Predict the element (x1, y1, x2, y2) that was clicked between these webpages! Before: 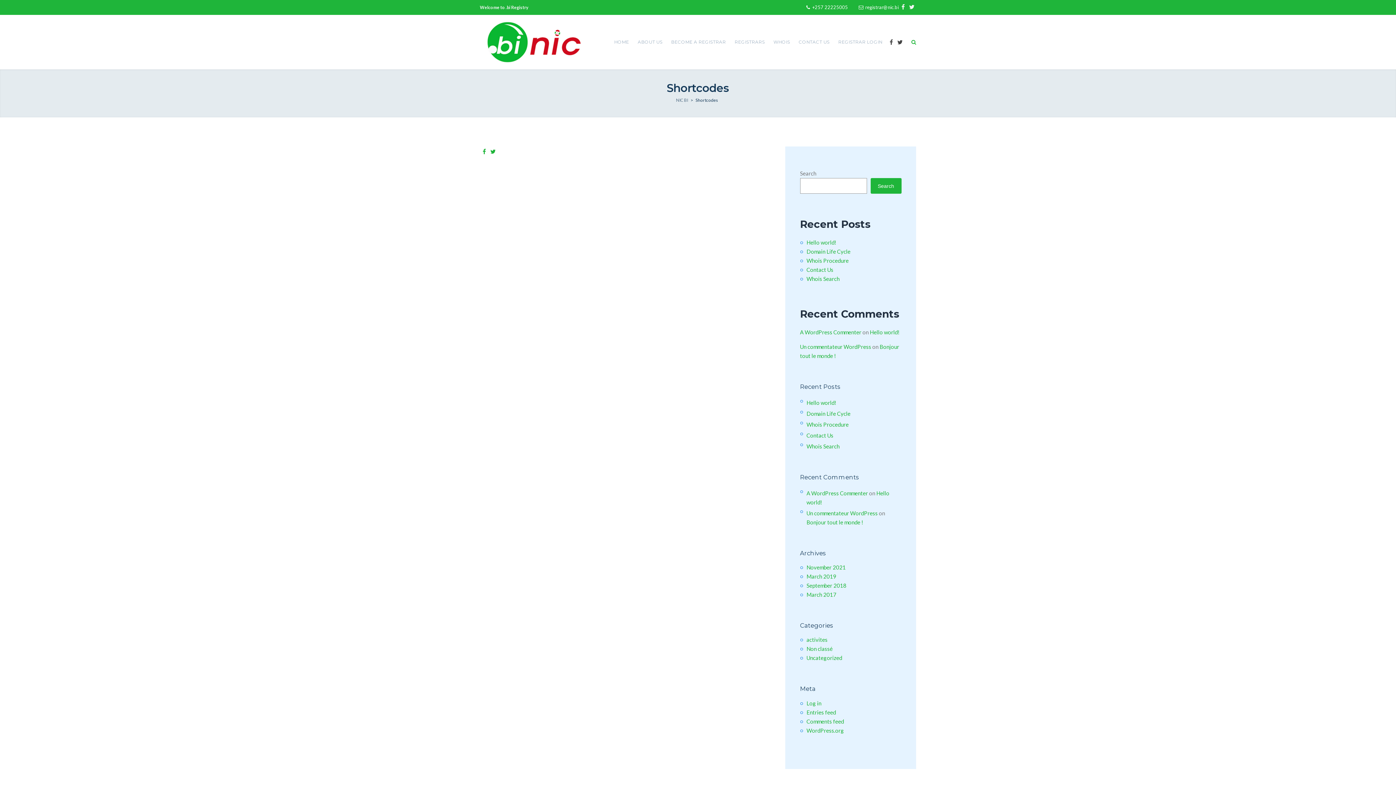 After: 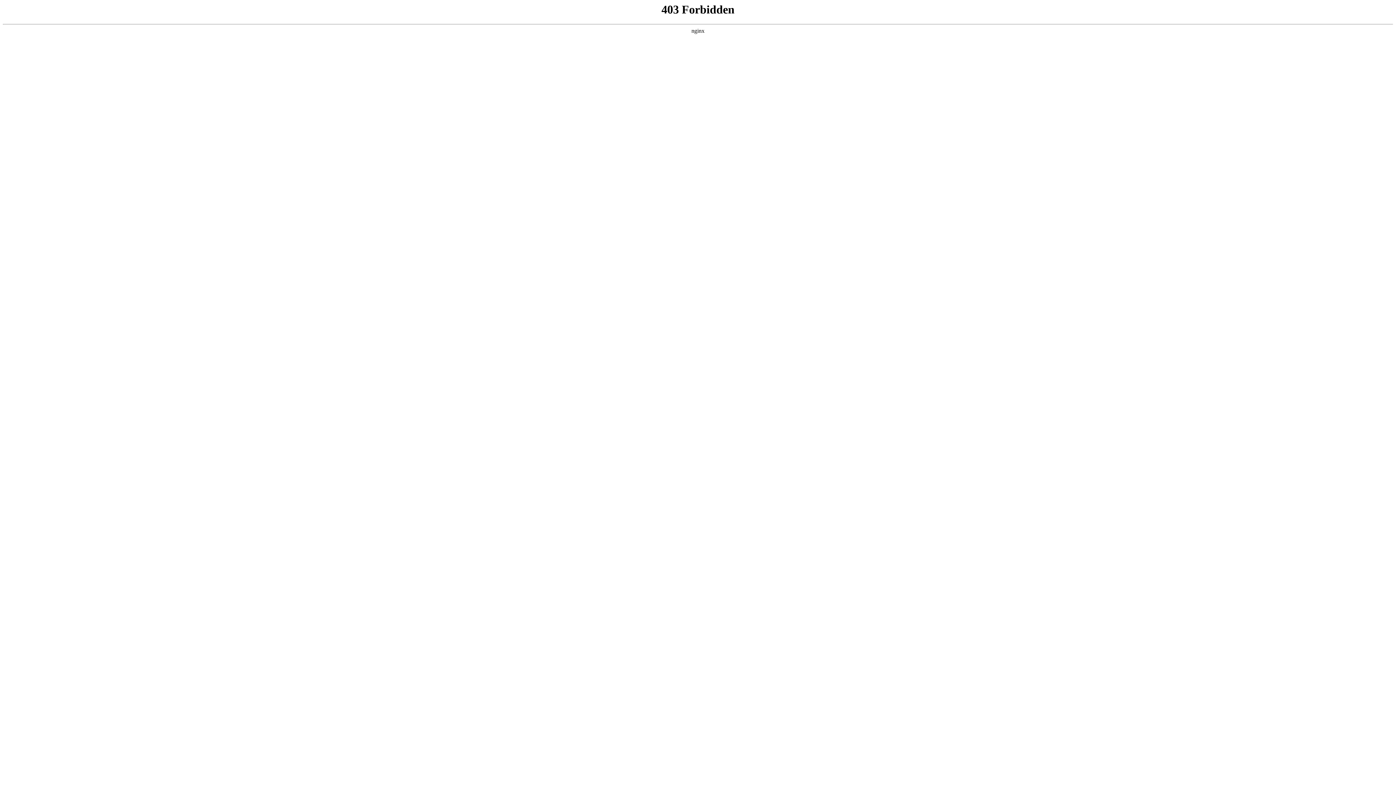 Action: bbox: (800, 329, 861, 335) label: A WordPress Commenter